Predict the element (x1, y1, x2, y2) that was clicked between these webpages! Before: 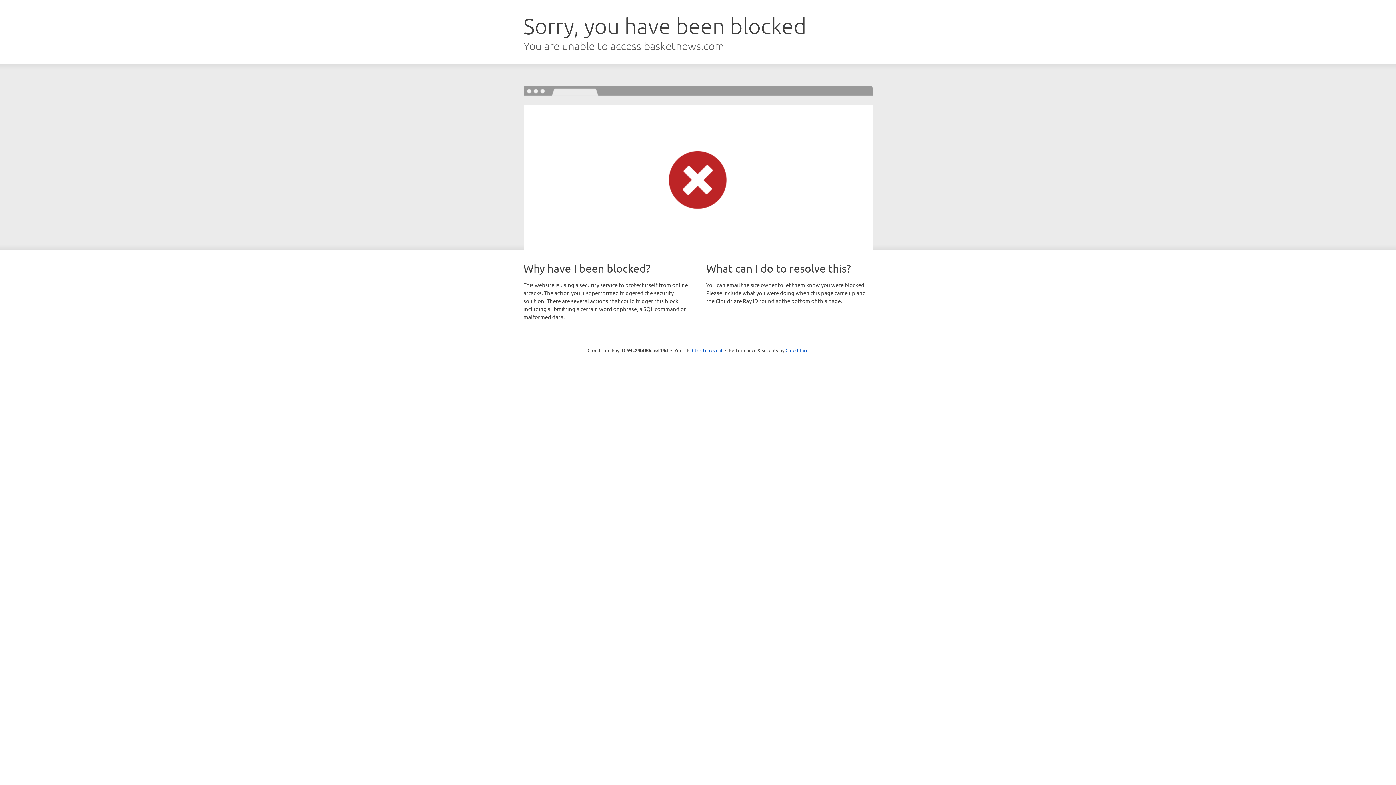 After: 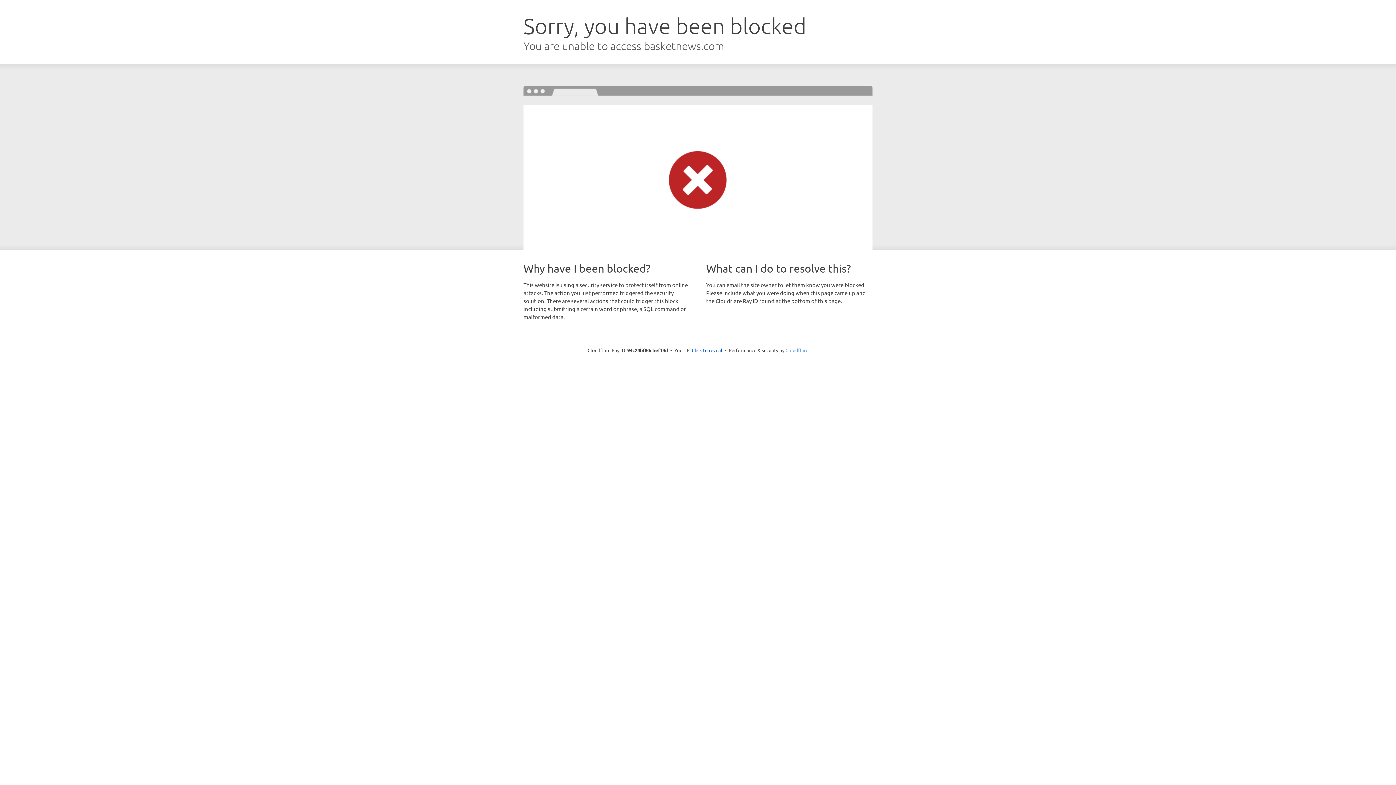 Action: label: Cloudflare bbox: (785, 347, 808, 353)